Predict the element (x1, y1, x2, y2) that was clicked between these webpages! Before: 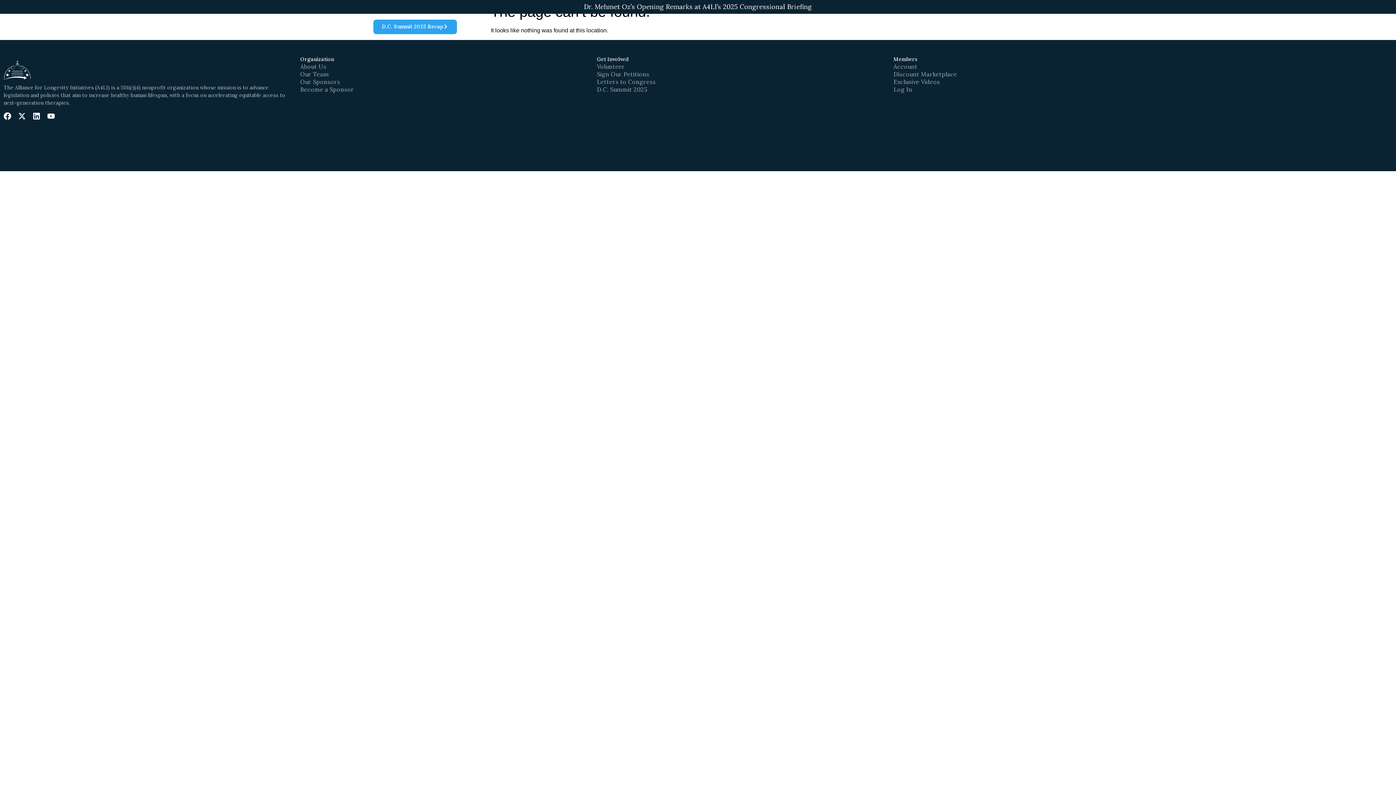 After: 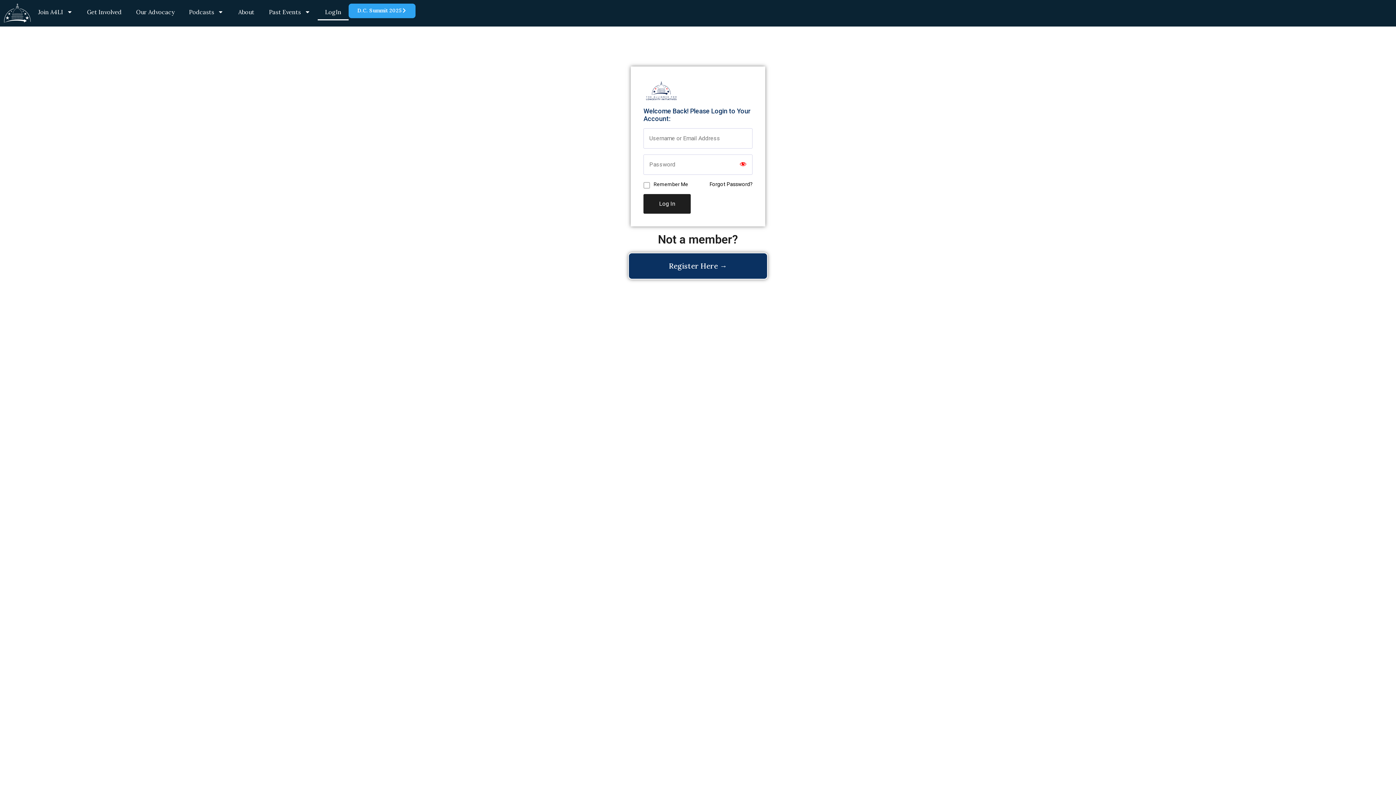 Action: label: LogIn bbox: (317, 17, 348, 34)